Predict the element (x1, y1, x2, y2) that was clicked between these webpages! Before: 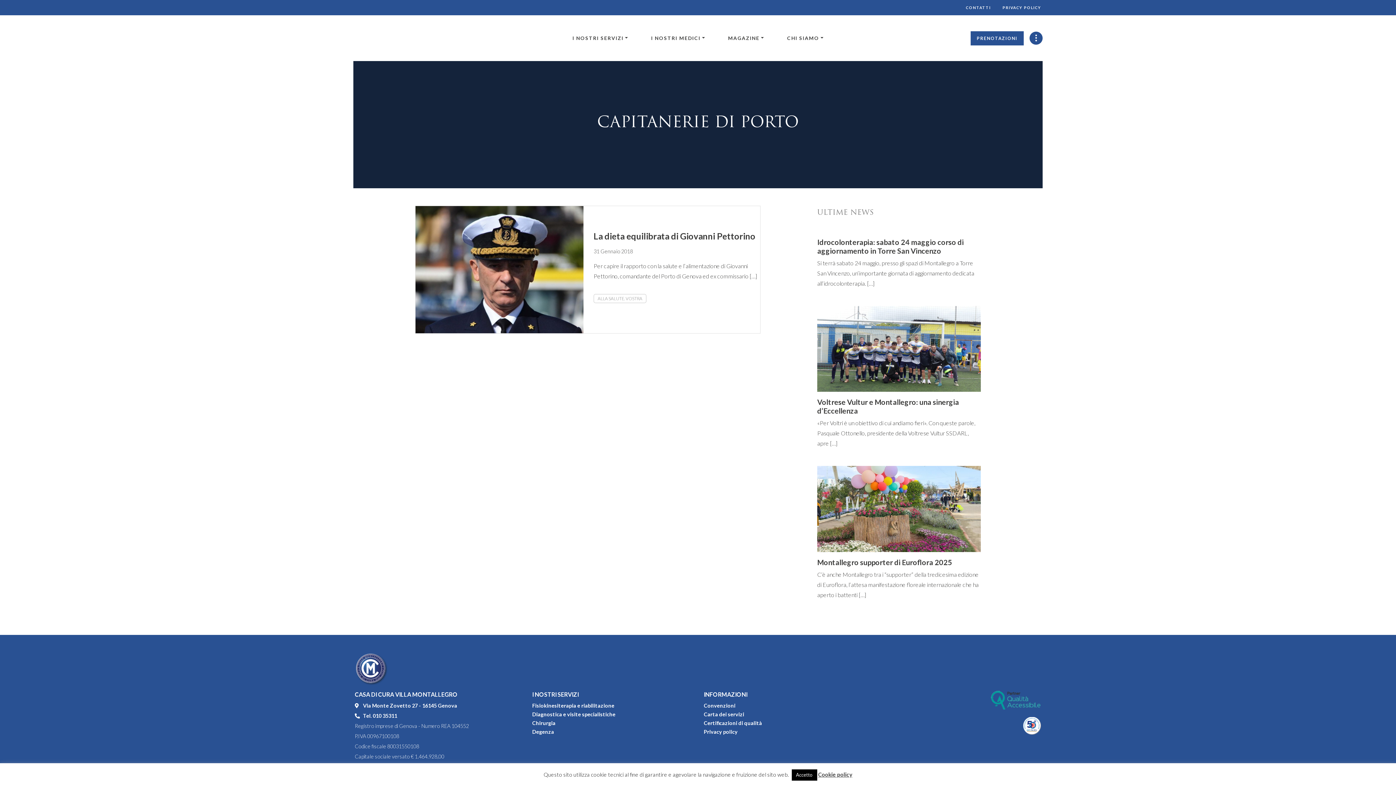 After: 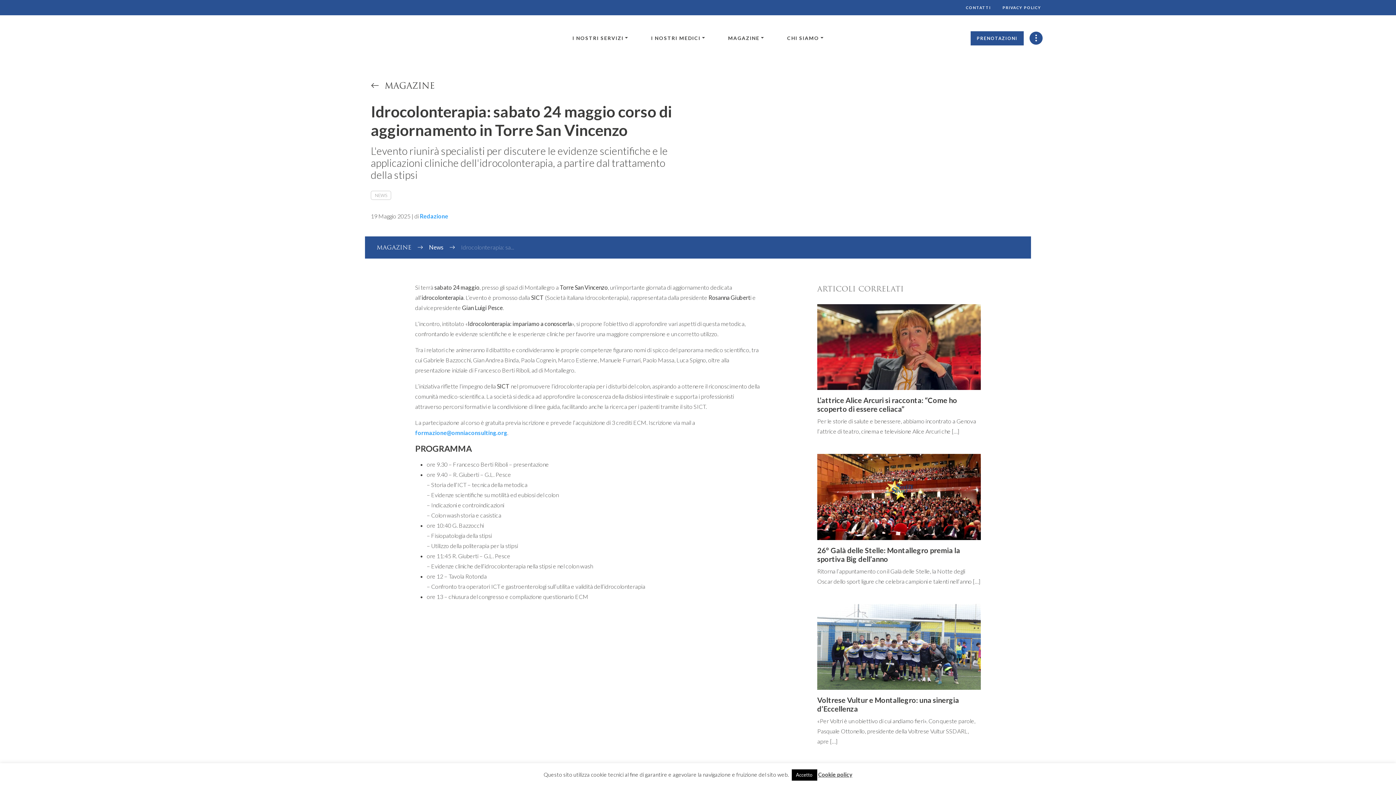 Action: bbox: (817, 237, 963, 255) label: Idrocolonterapia: sabato 24 maggio corso di aggiornamento in Torre San Vincenzo